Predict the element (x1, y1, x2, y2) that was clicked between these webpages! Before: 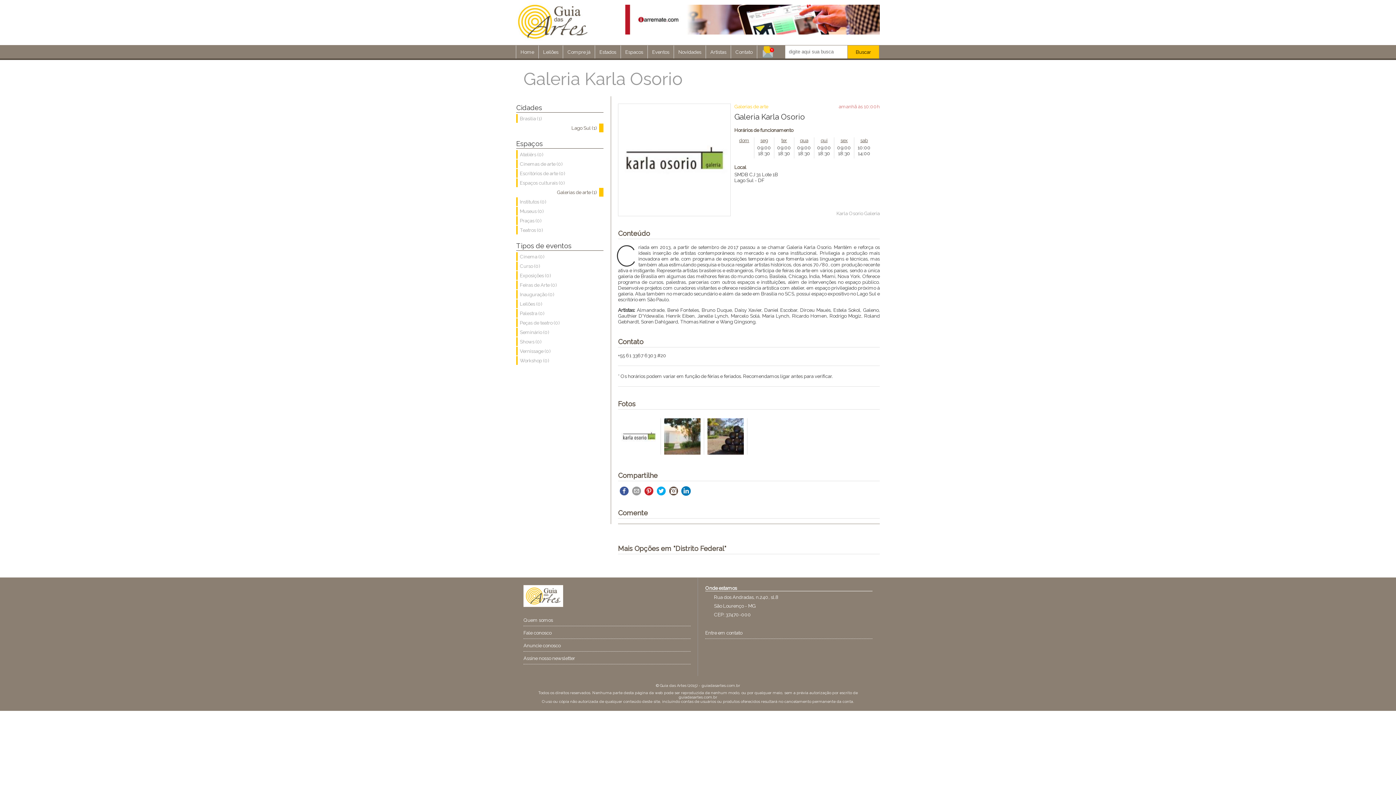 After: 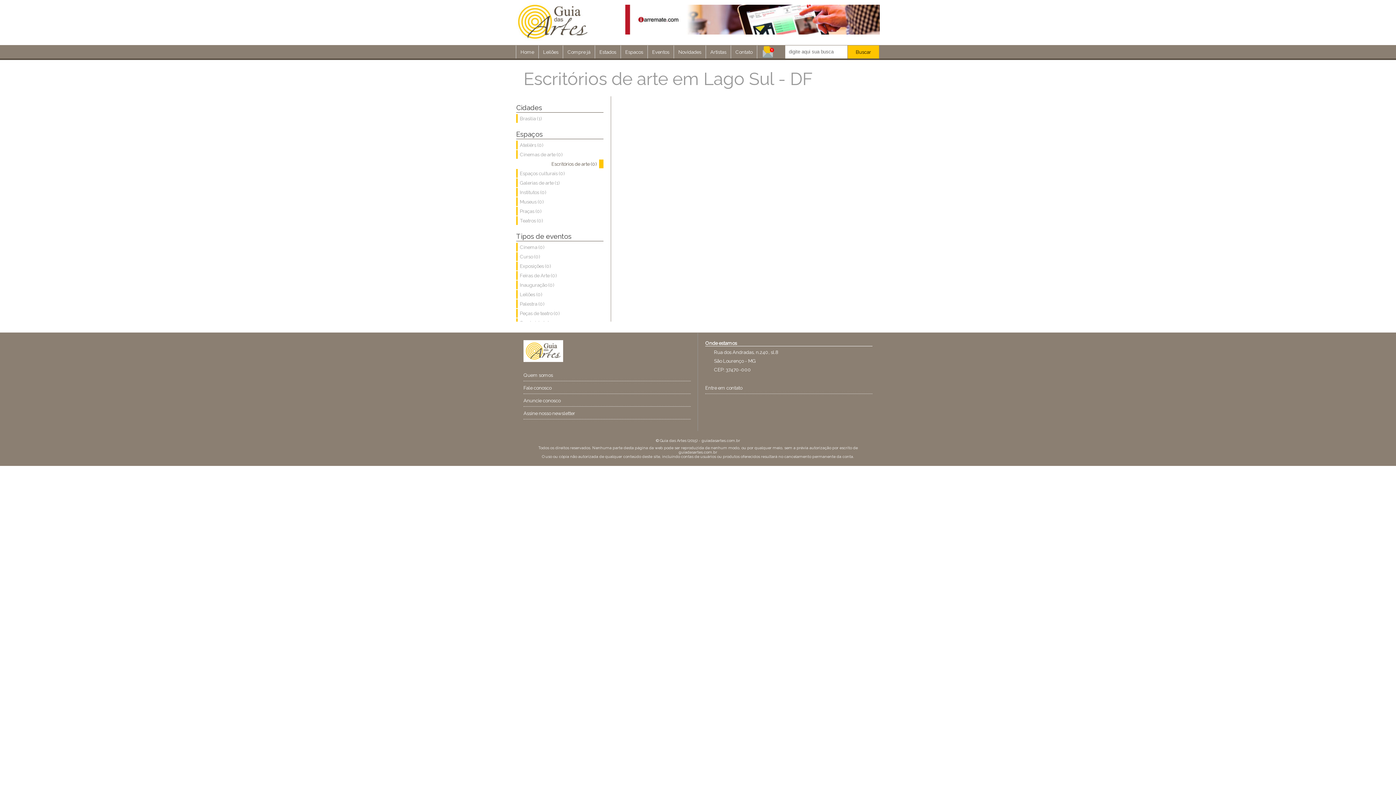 Action: bbox: (516, 169, 603, 177) label: Escritórios de arte (0)